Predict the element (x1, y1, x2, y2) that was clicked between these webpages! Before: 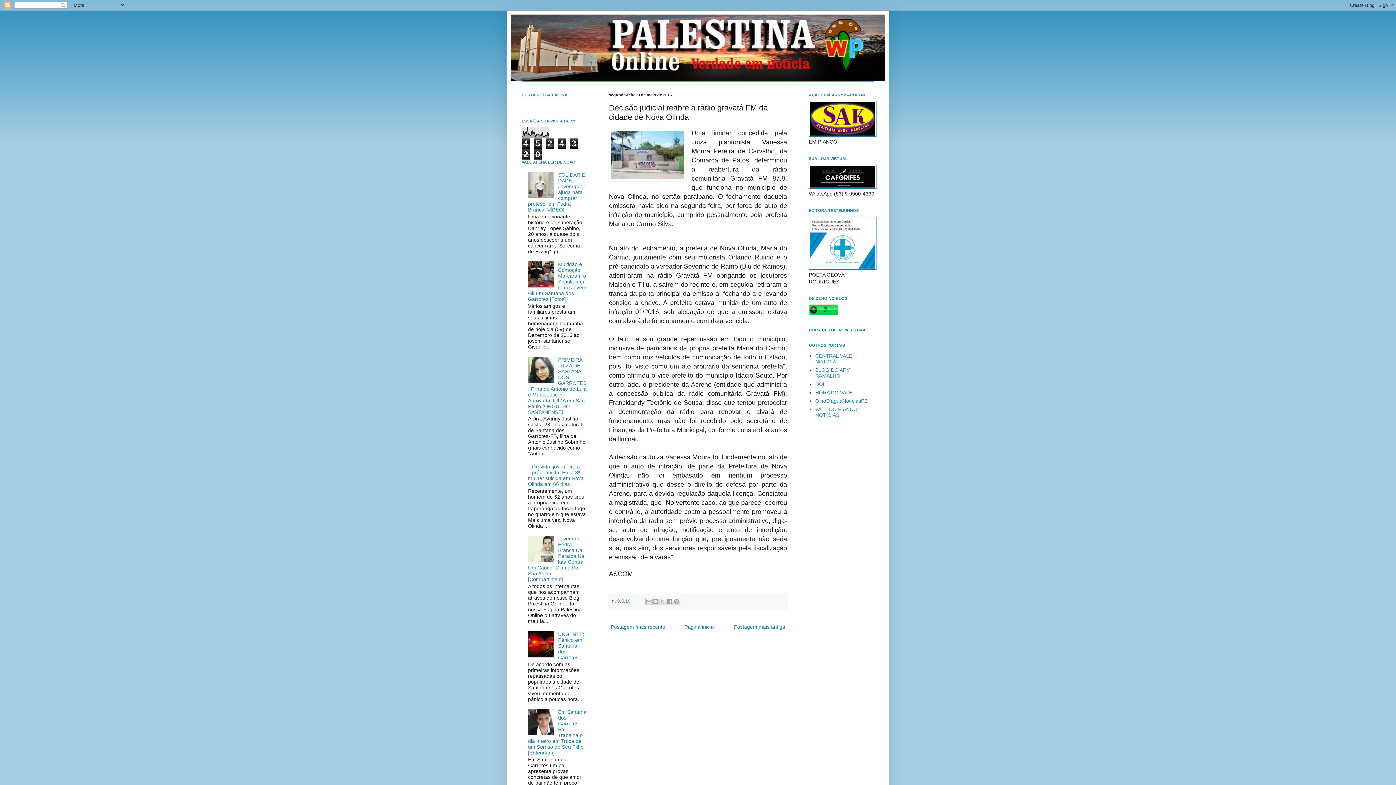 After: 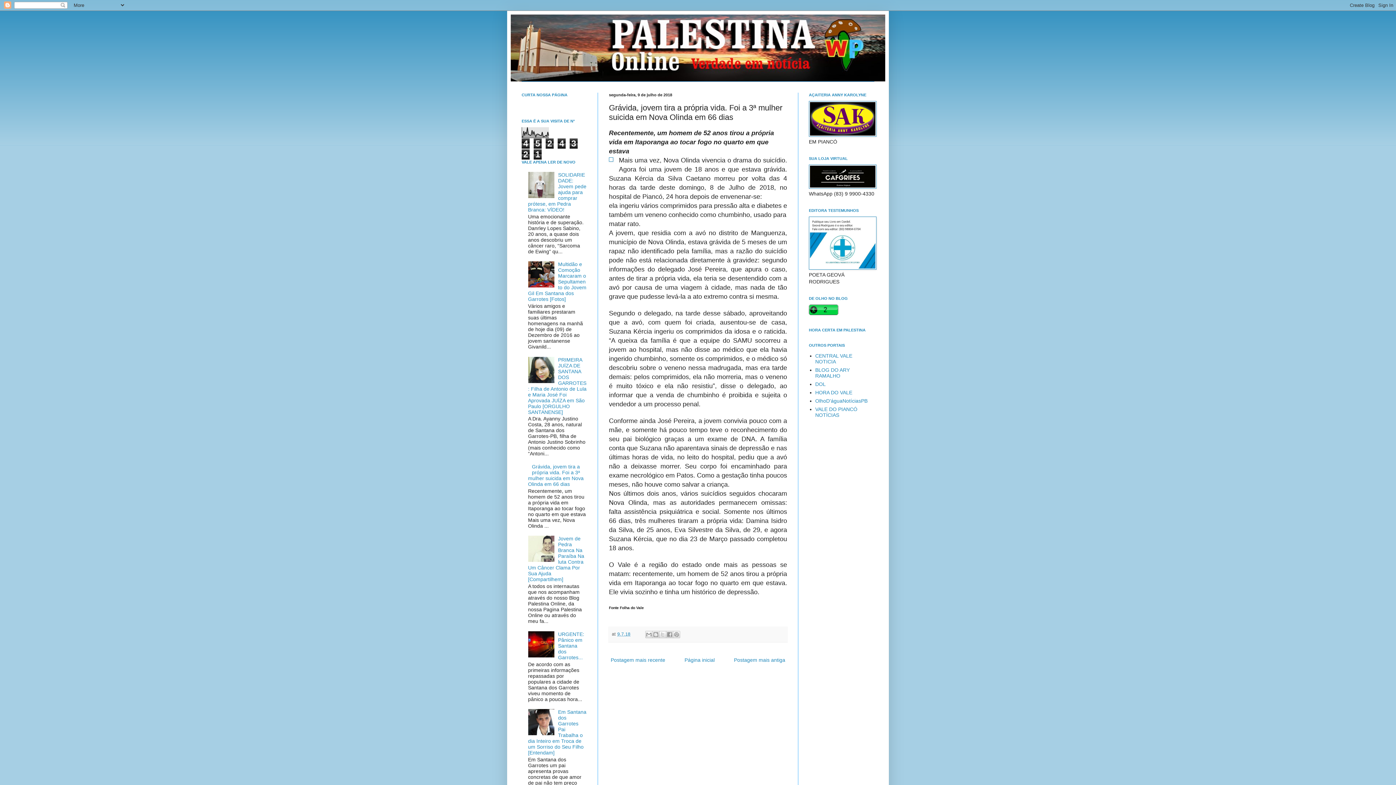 Action: label: Grávida, jovem tira a própria vida. Foi a 3ª mulher suicida em Nova Olinda em 66 dias bbox: (528, 463, 583, 487)